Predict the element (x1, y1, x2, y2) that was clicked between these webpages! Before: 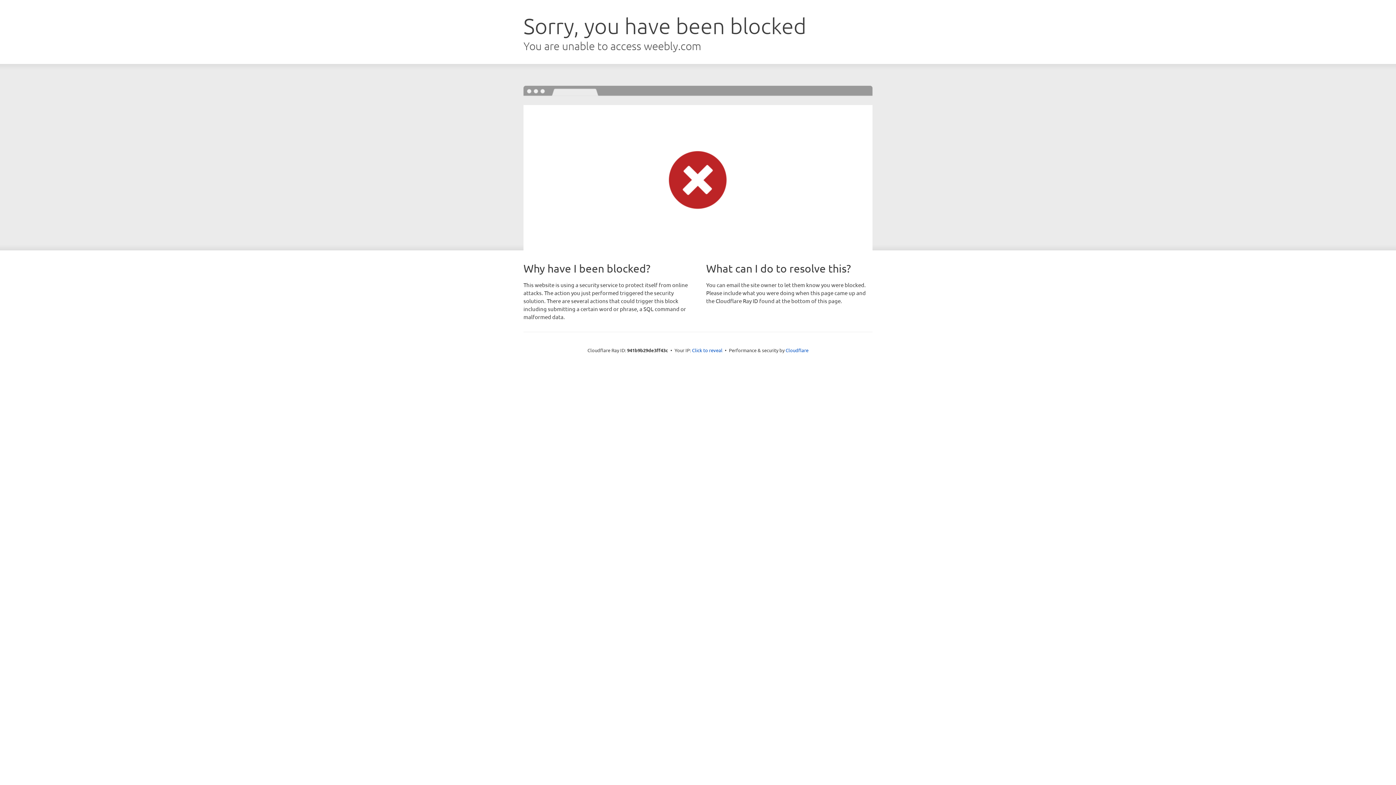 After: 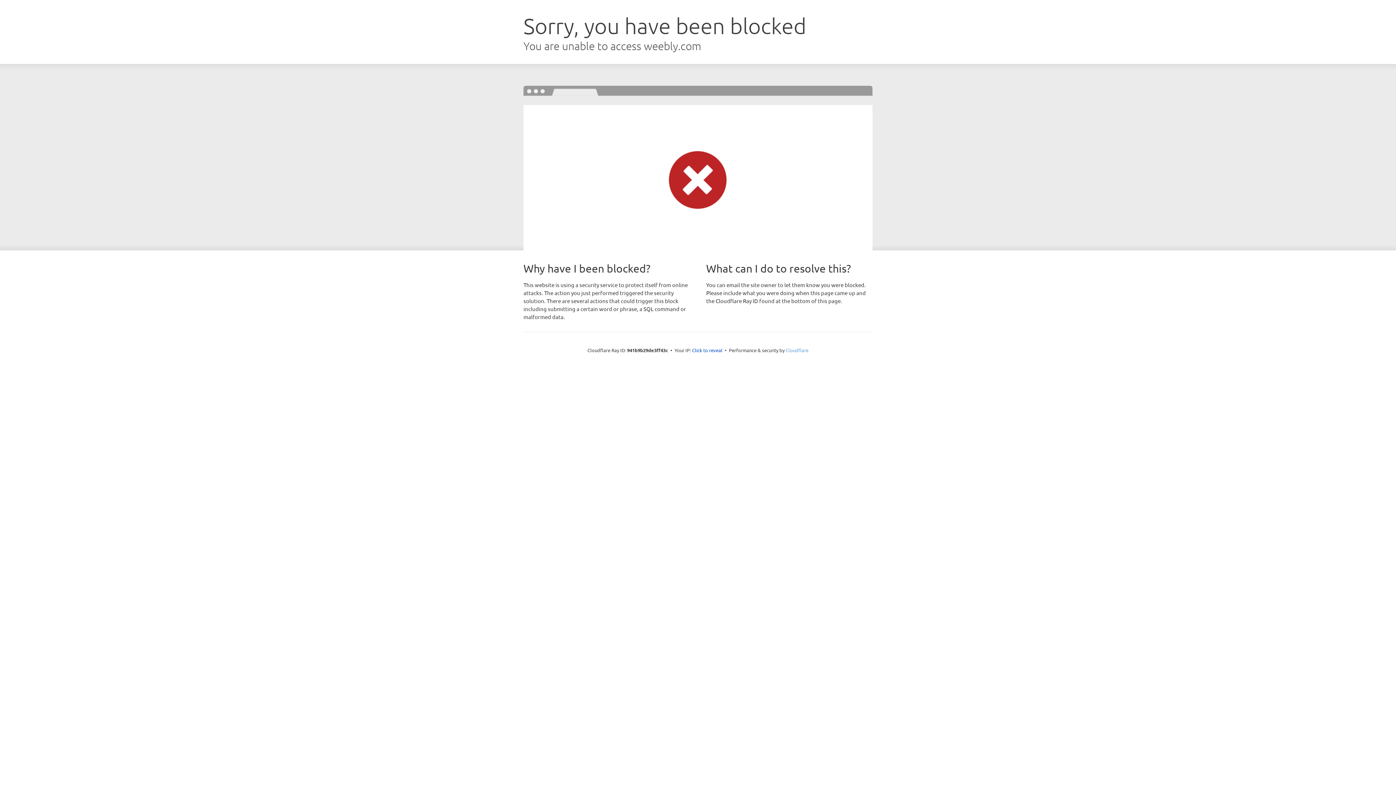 Action: bbox: (785, 347, 808, 353) label: Cloudflare